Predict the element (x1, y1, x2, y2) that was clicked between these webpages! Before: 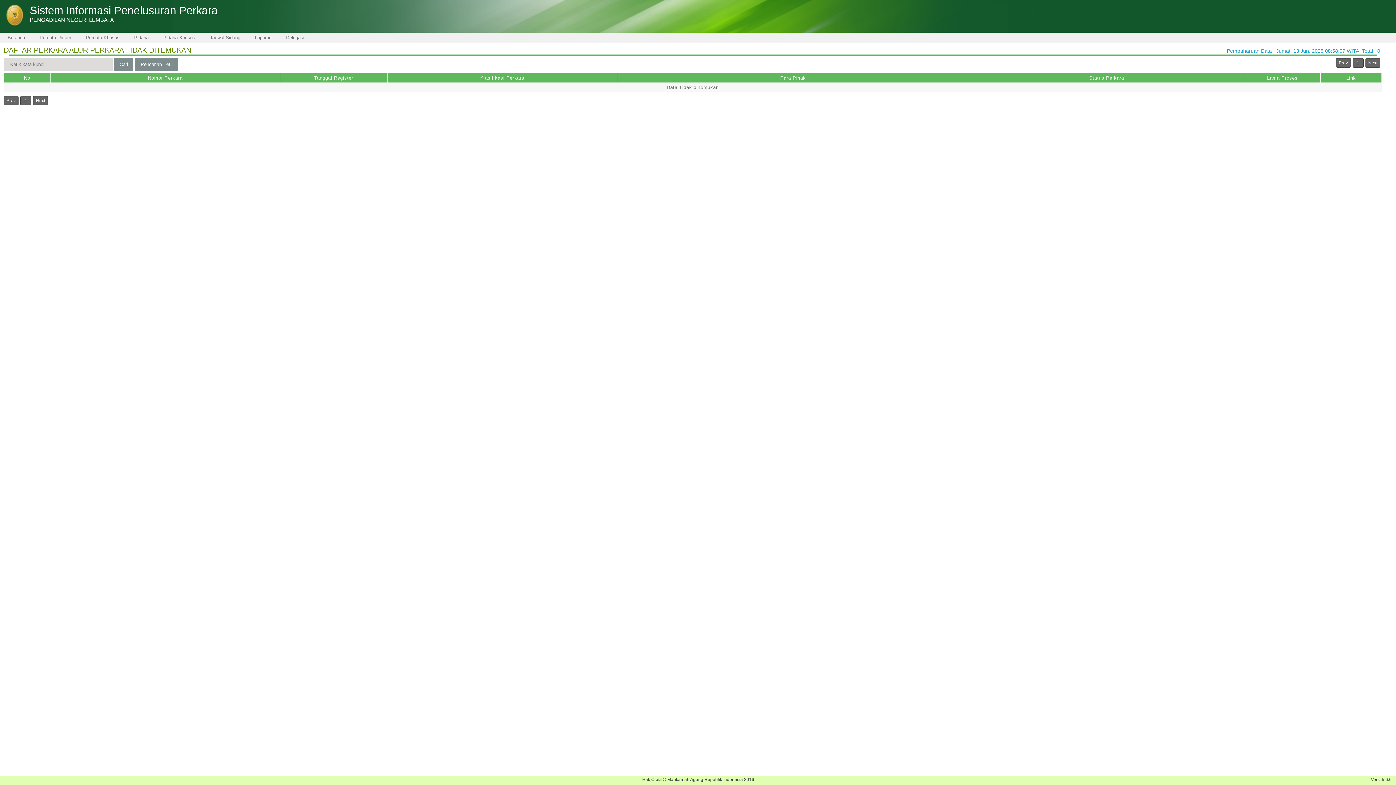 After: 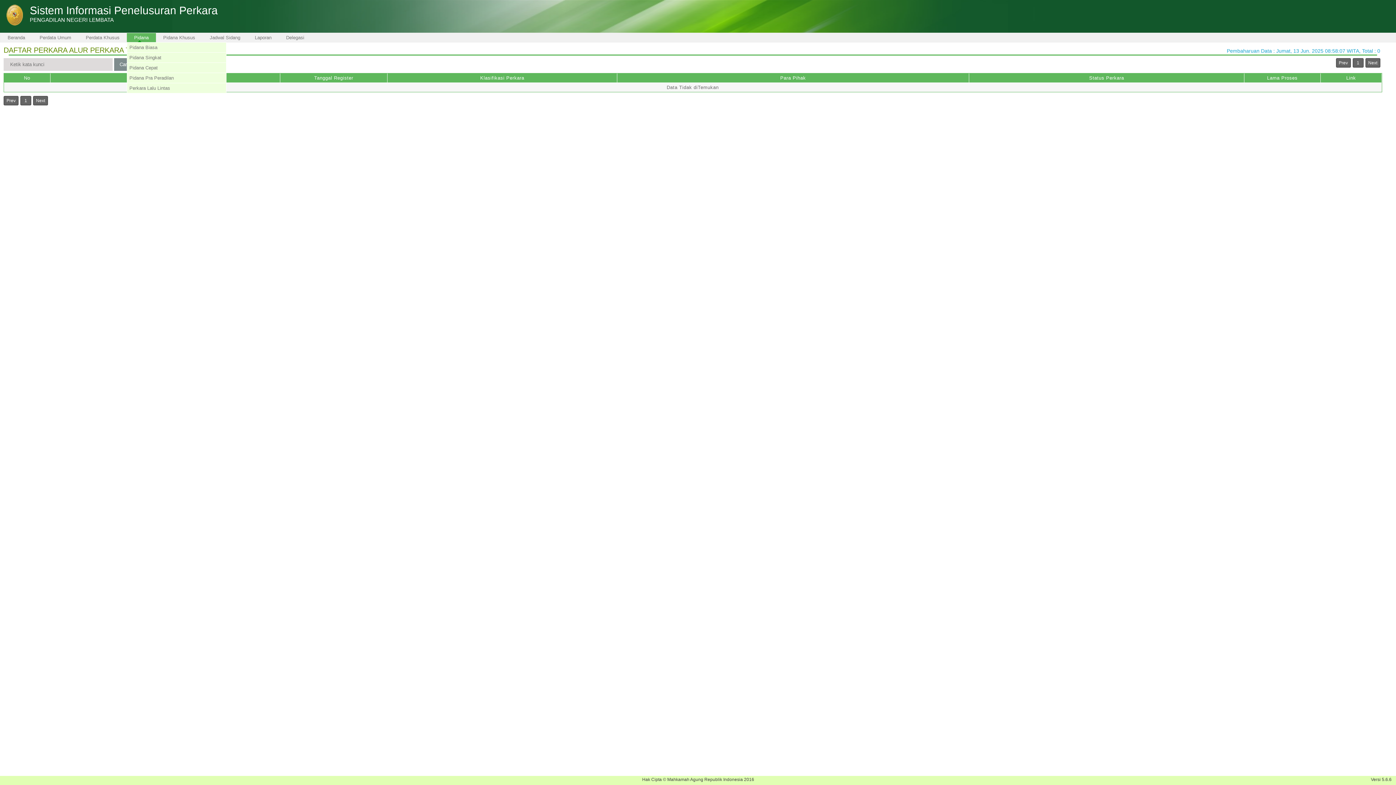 Action: bbox: (126, 33, 156, 42) label: Pidana